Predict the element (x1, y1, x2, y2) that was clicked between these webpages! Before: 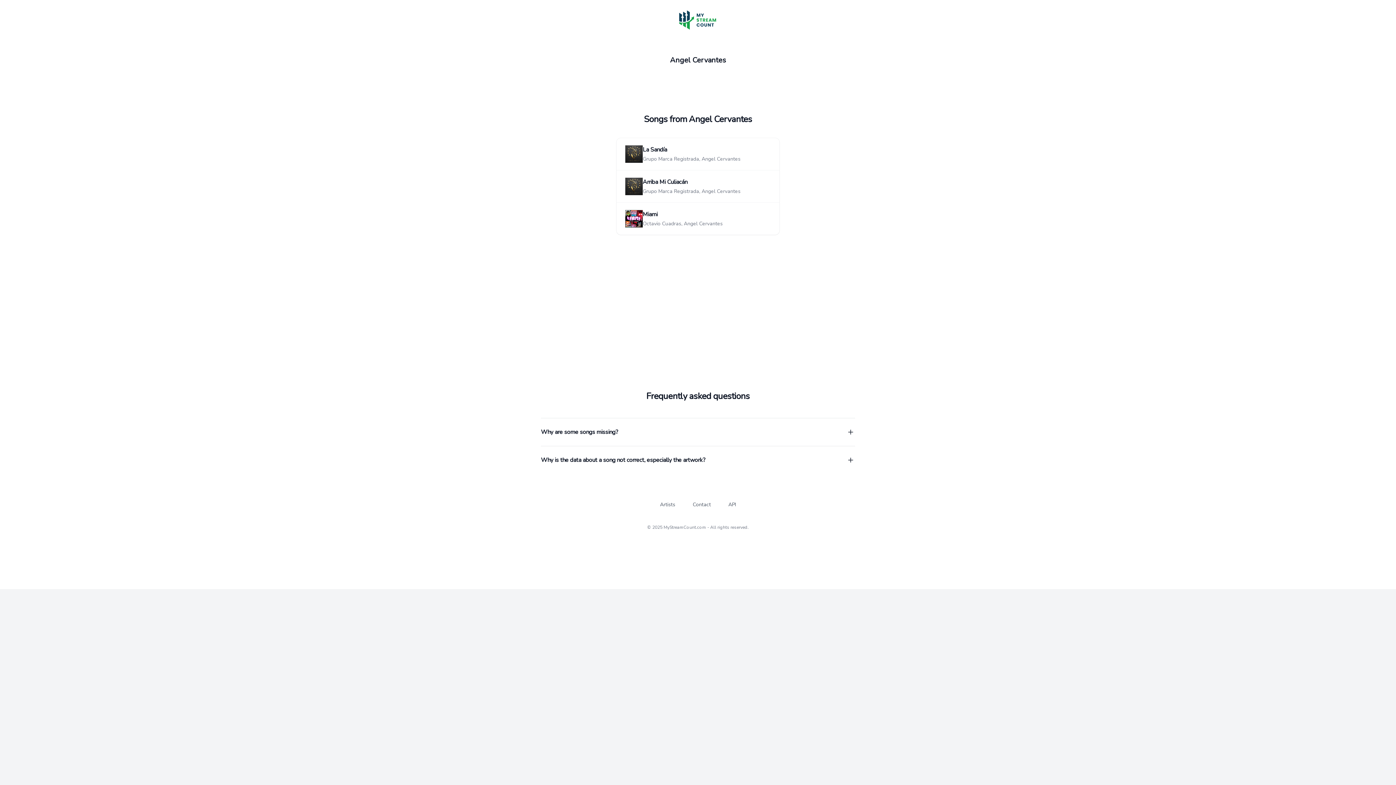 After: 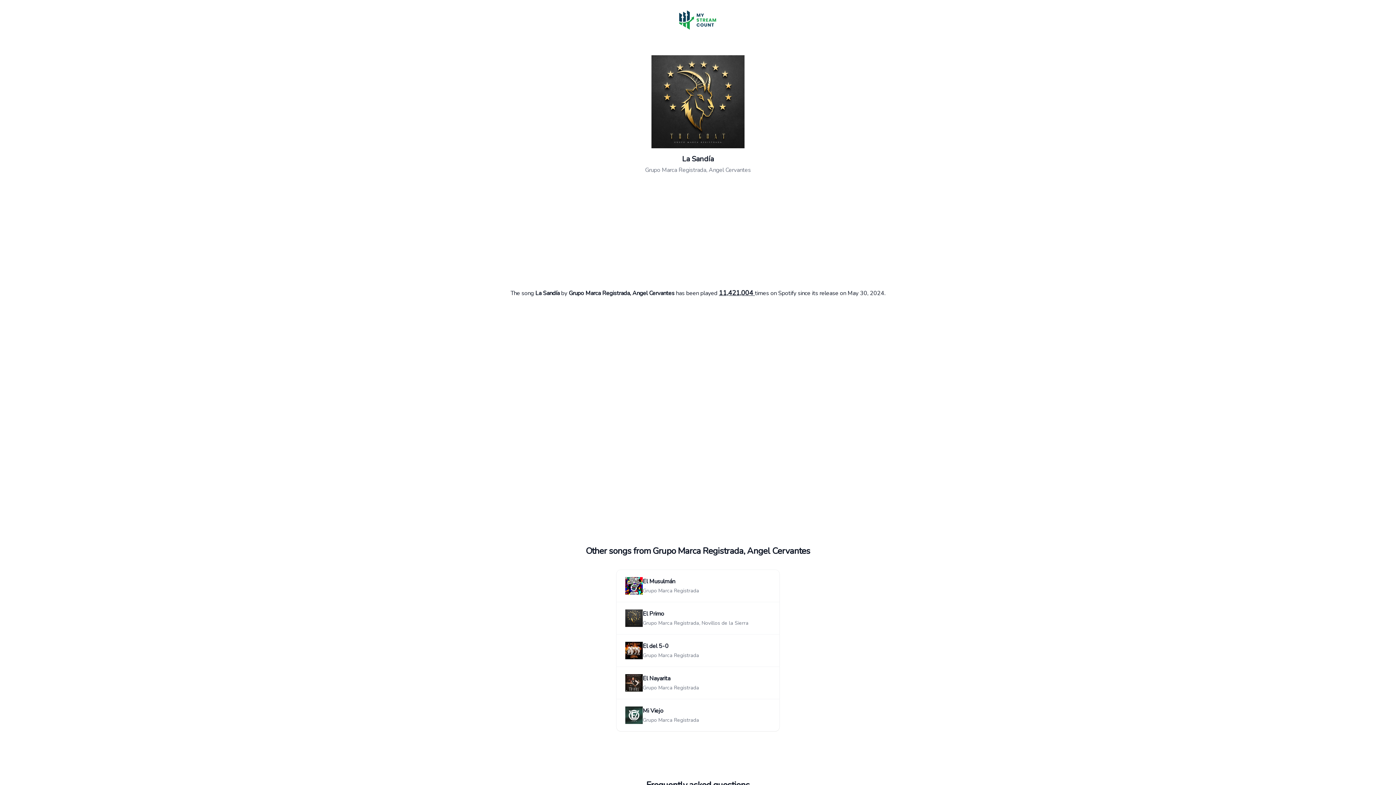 Action: bbox: (642, 145, 667, 153) label: La Sandía